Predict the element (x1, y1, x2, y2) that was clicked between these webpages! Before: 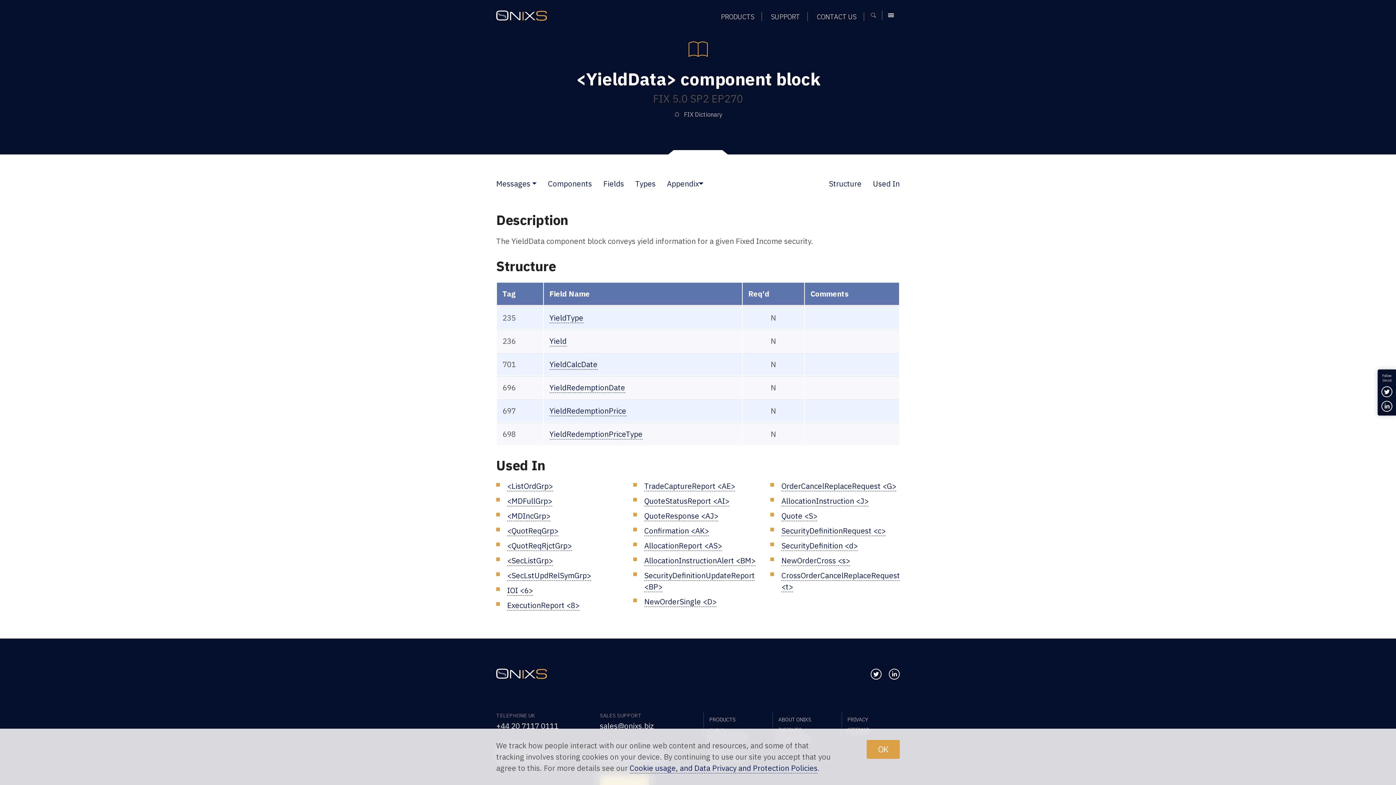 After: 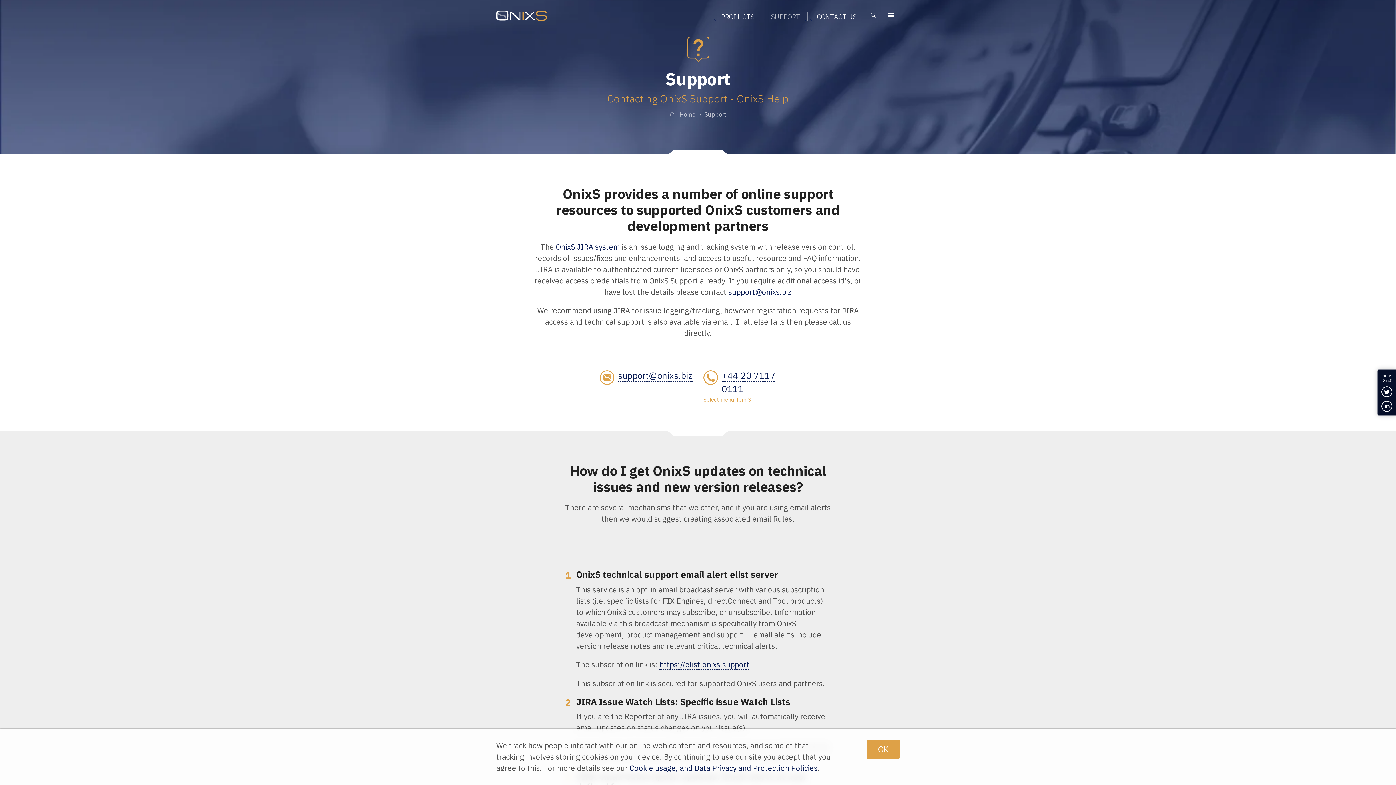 Action: bbox: (764, 12, 807, 21) label: SUPPORT